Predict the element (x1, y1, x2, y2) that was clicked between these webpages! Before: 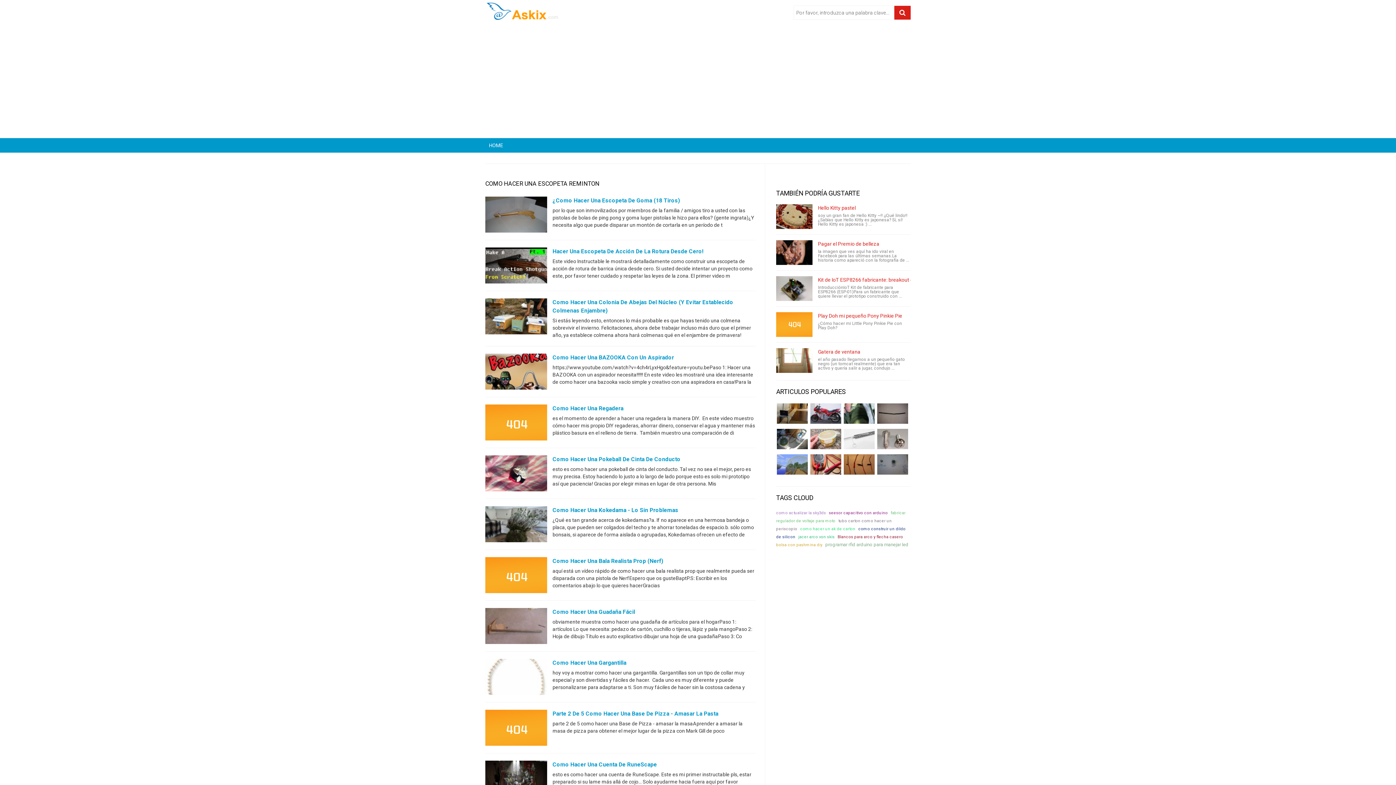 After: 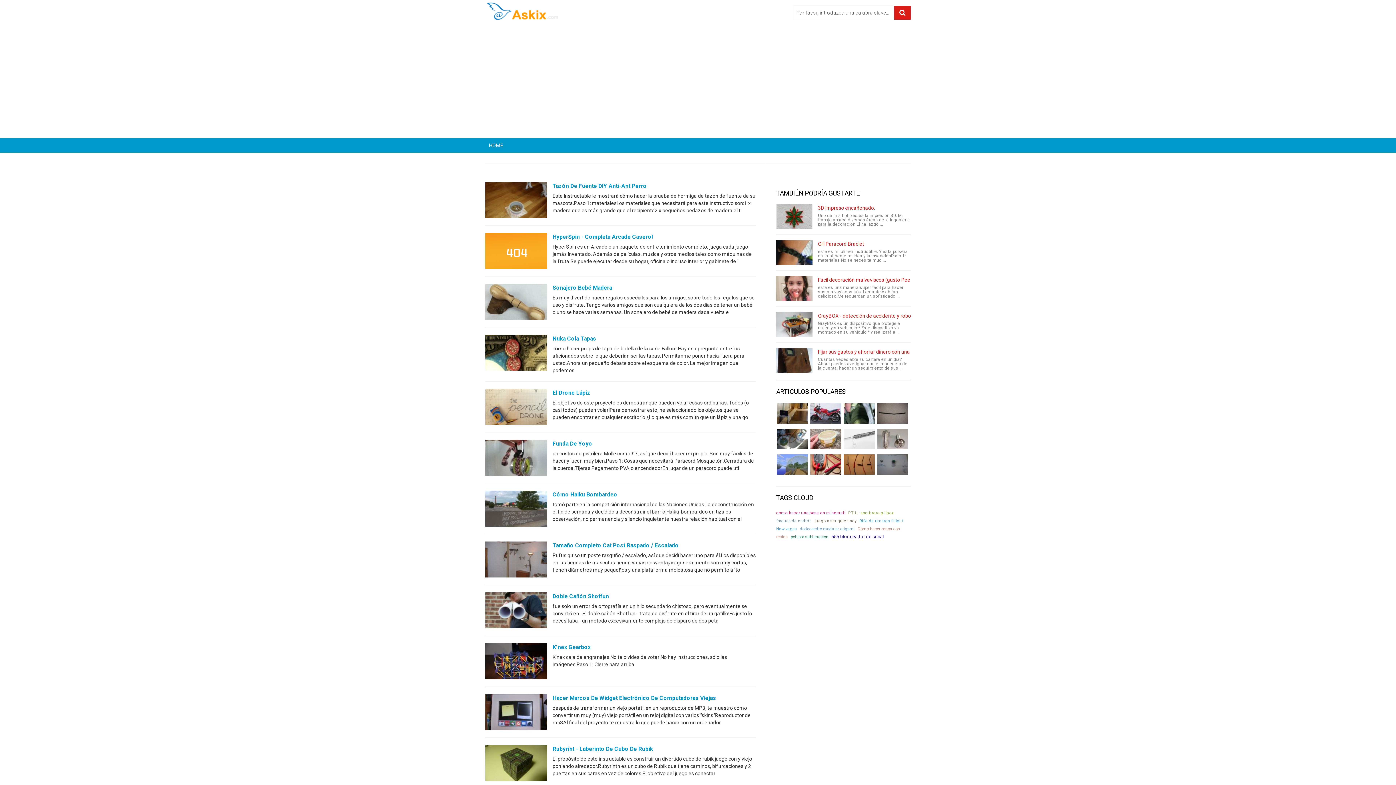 Action: bbox: (485, 1, 576, 20)